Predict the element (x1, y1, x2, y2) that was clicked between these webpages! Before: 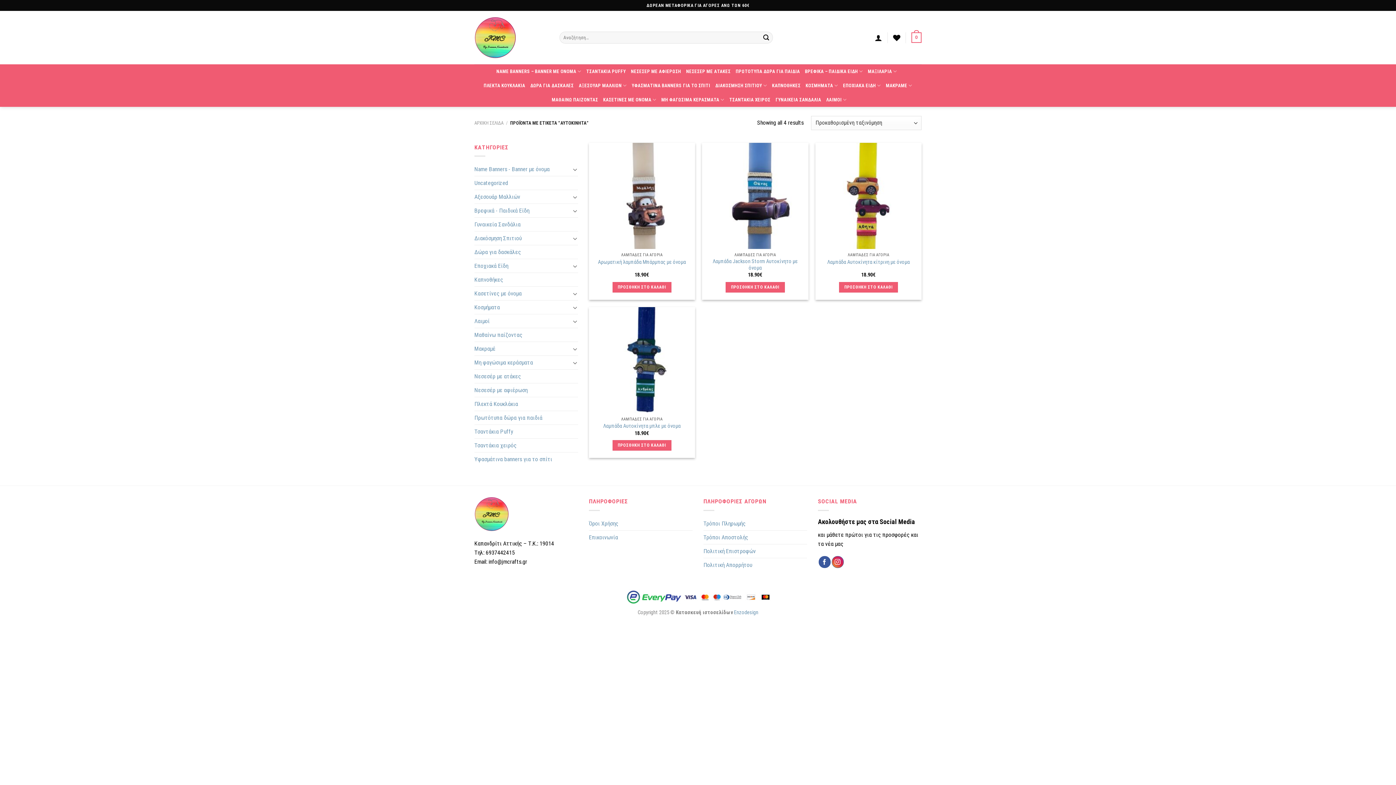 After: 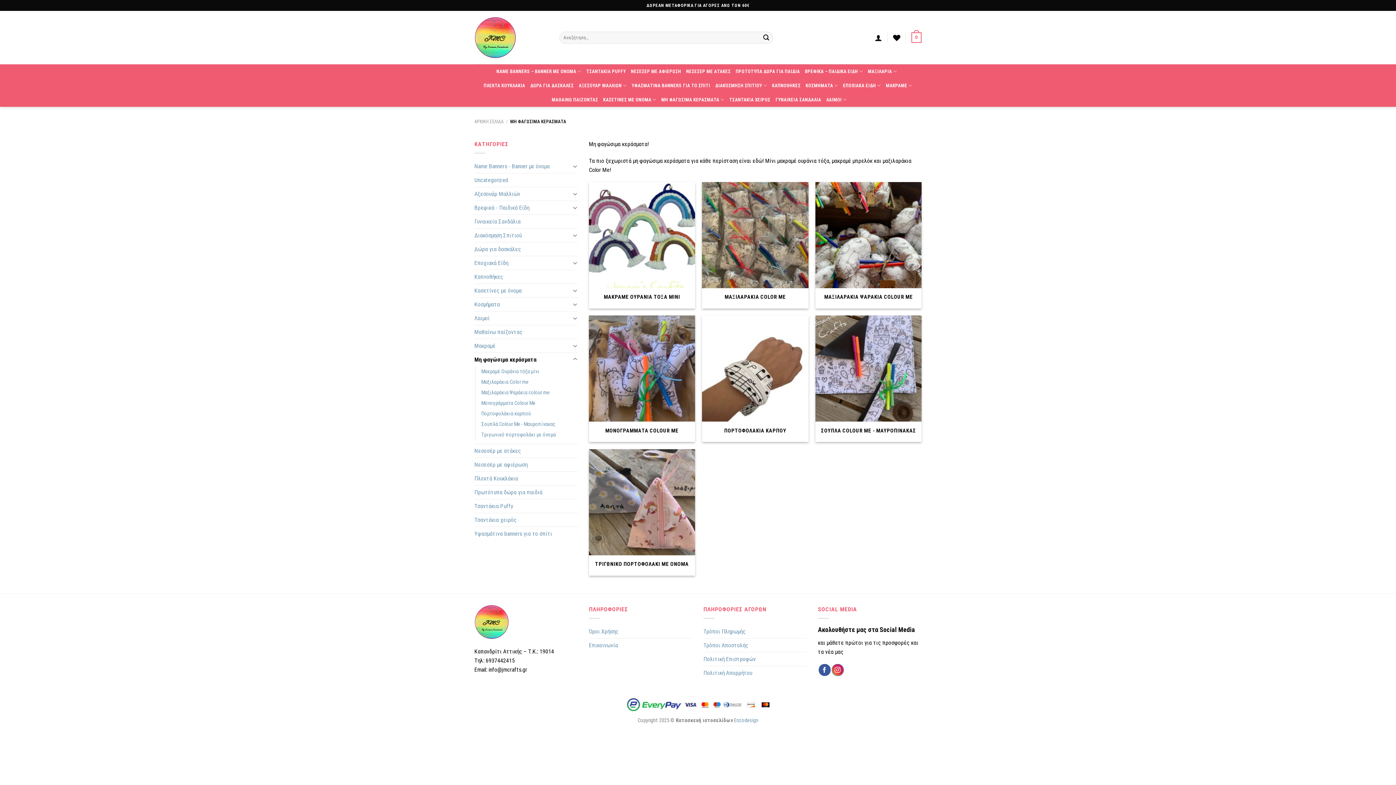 Action: bbox: (661, 92, 724, 106) label: ΜΗ ΦΑΓΩΣΙΜΑ ΚΕΡΑΣΜΑΤΑ